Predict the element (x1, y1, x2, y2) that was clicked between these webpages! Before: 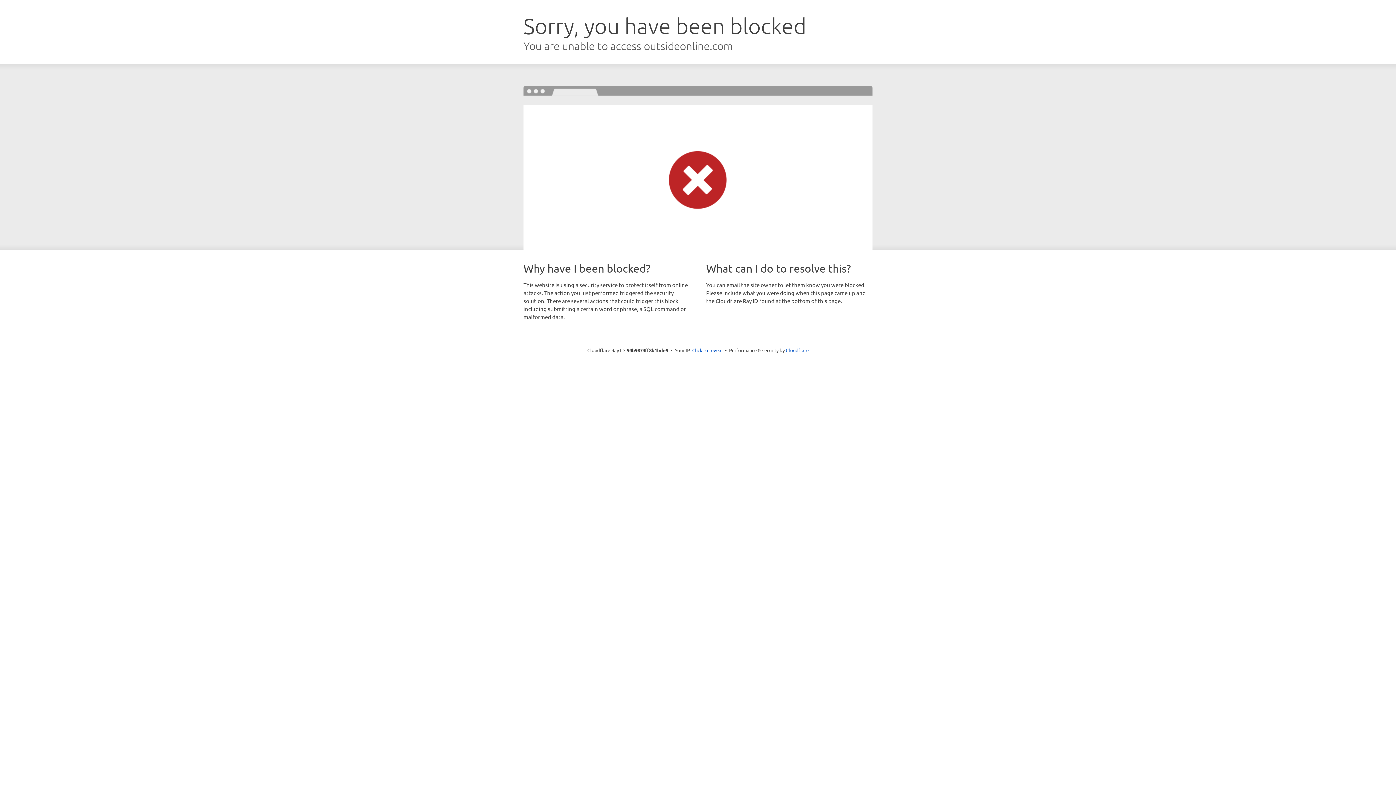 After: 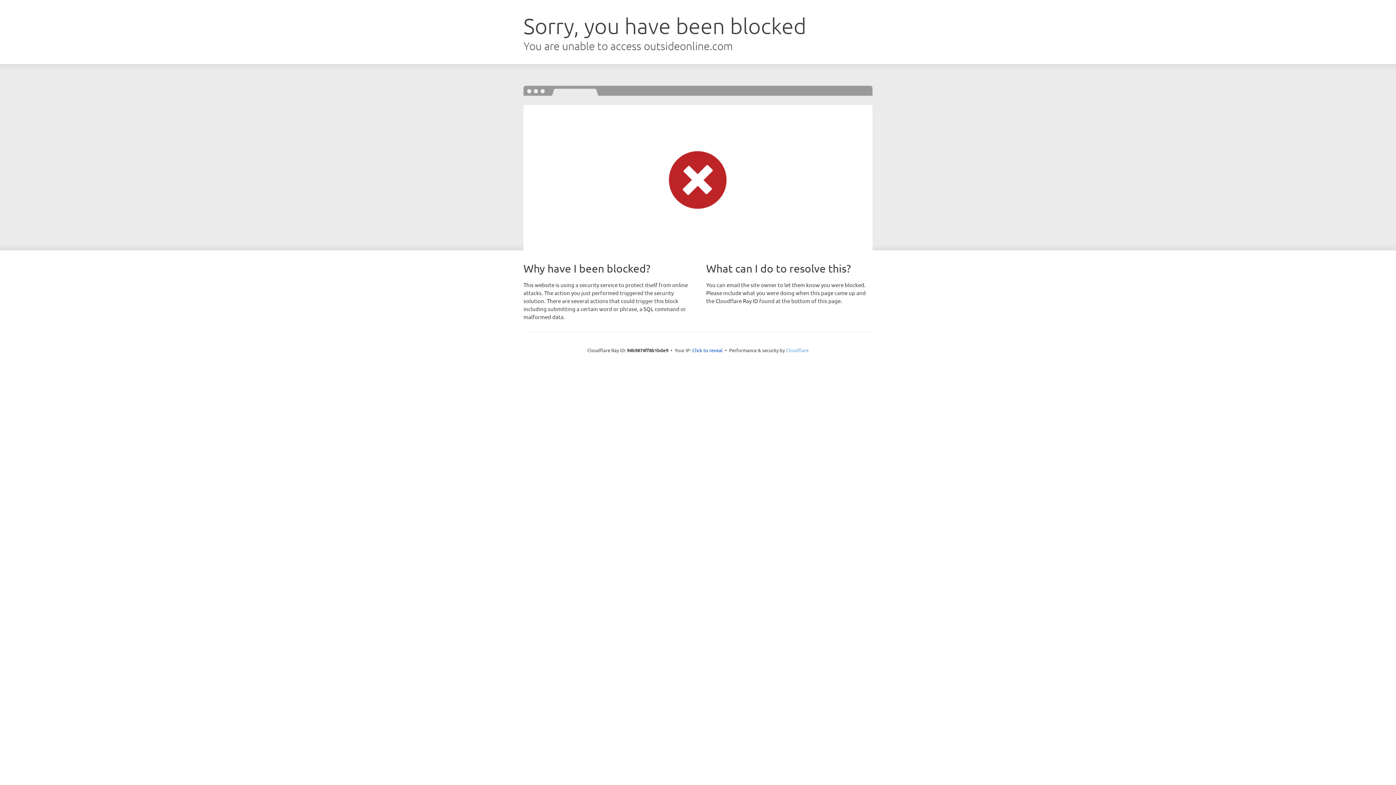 Action: bbox: (786, 347, 808, 353) label: Cloudflare